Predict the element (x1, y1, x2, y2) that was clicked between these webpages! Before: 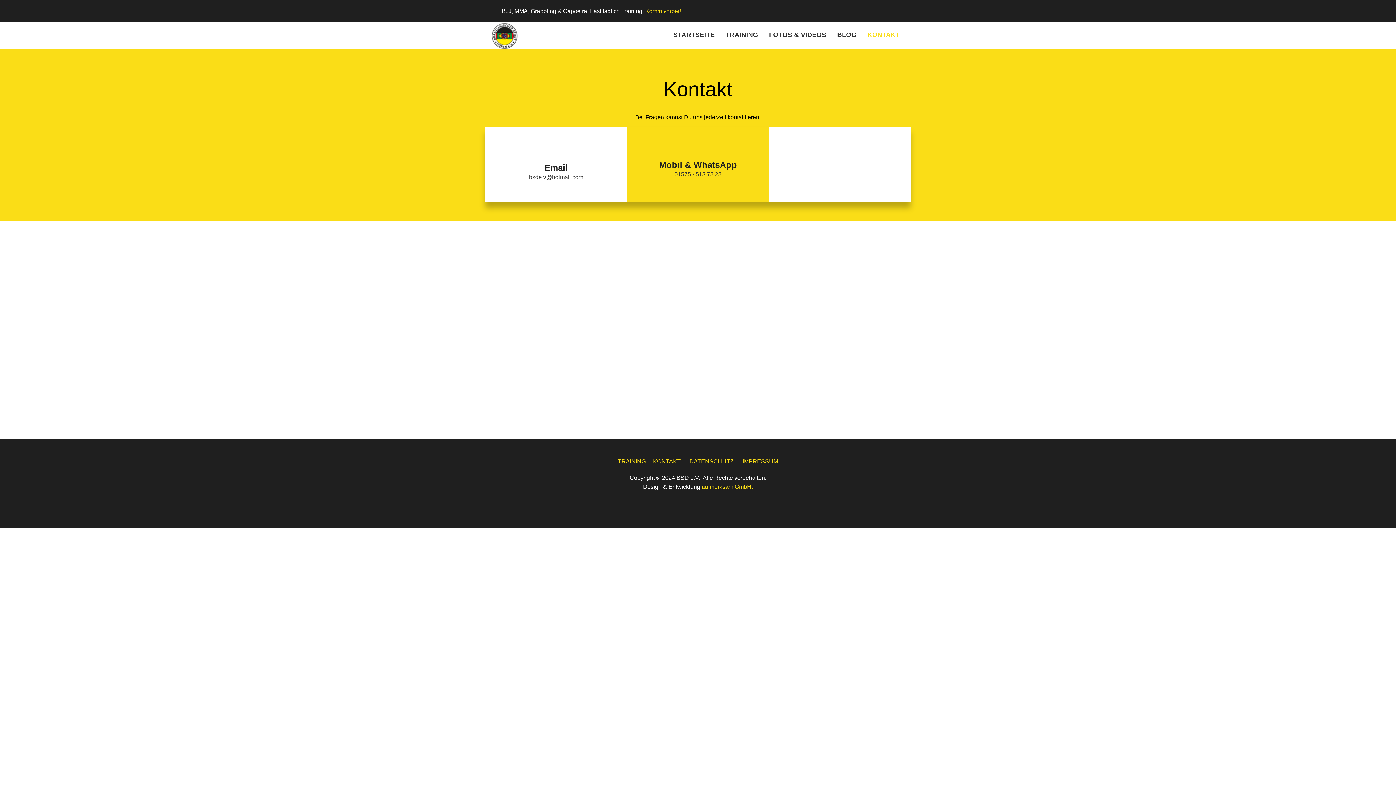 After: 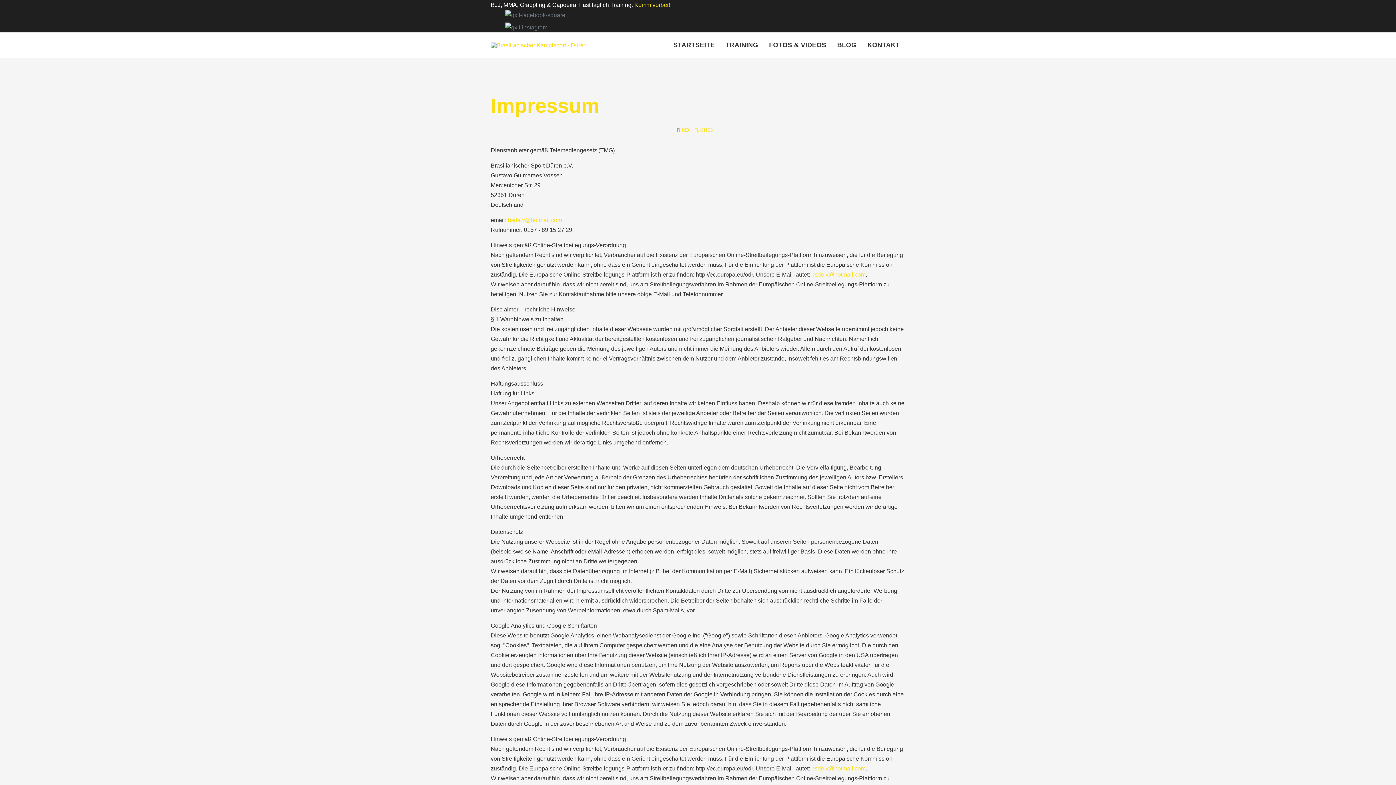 Action: label: IMPRESSUM bbox: (742, 458, 778, 464)